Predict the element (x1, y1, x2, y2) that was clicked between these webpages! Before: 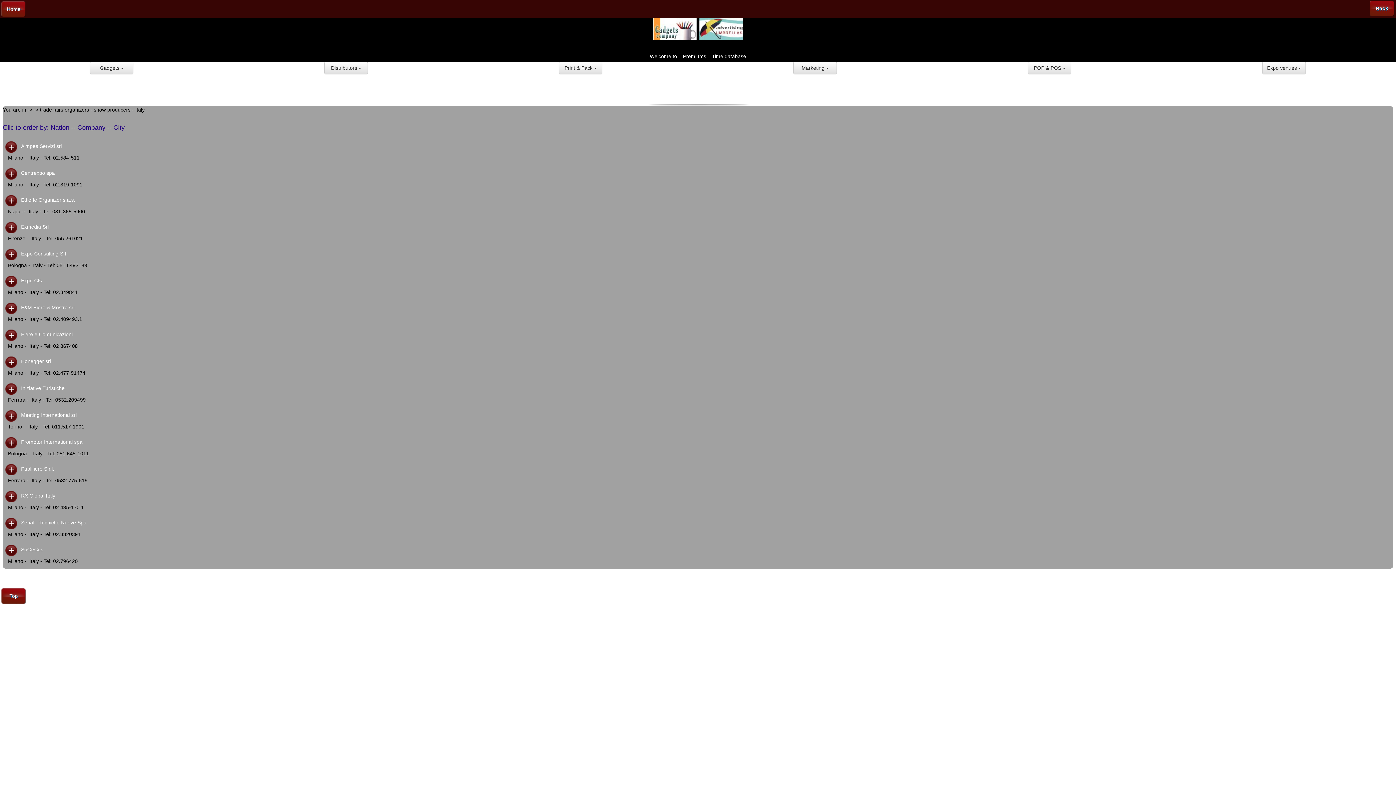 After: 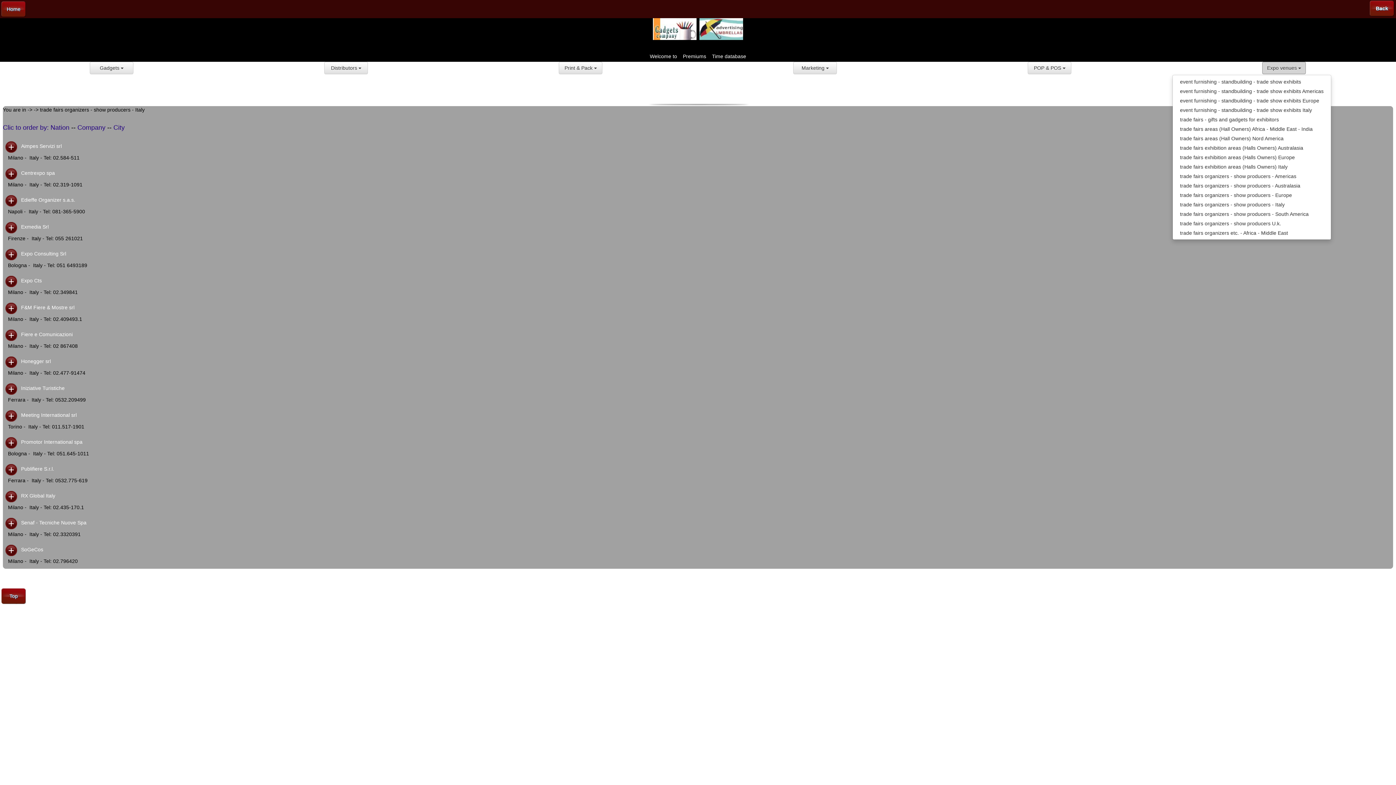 Action: bbox: (1262, 61, 1306, 74) label: Expo venues 